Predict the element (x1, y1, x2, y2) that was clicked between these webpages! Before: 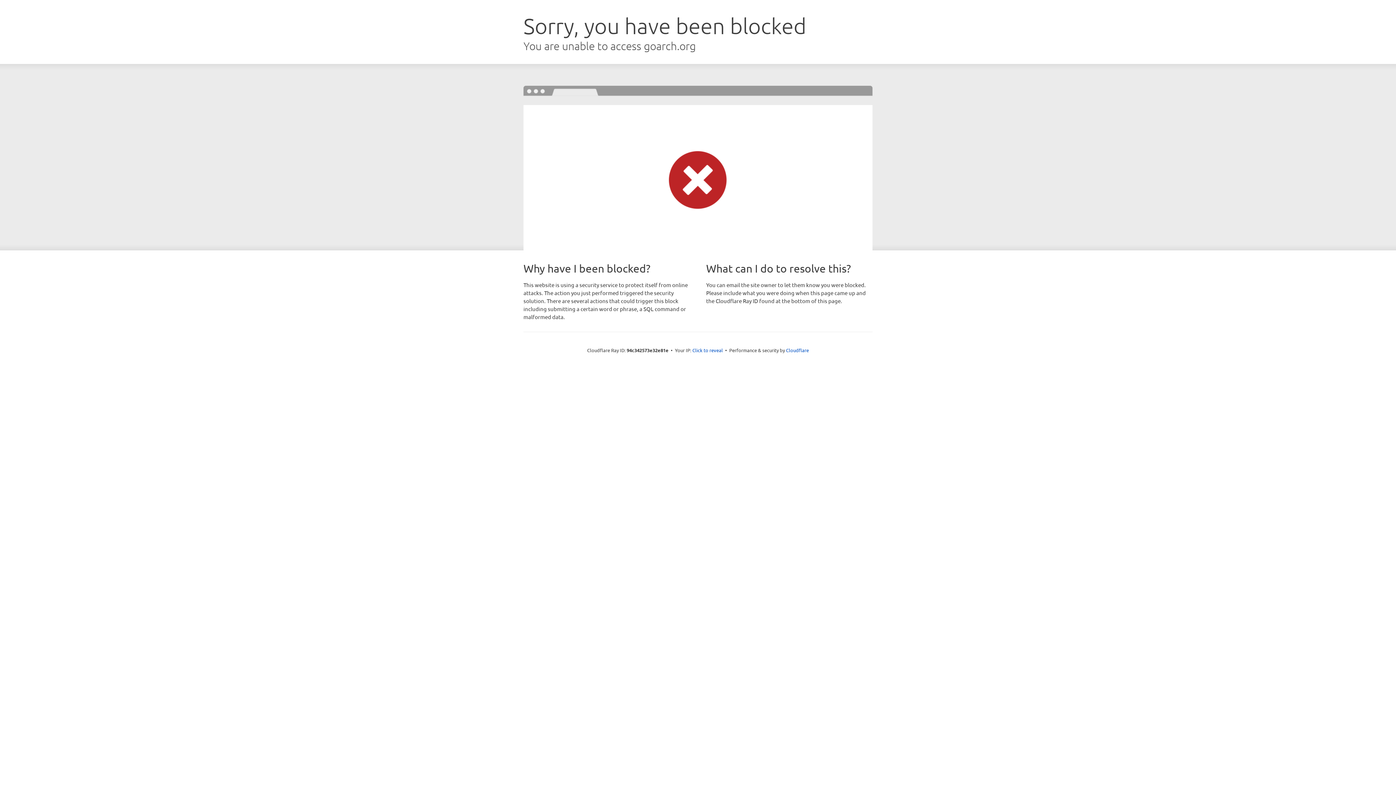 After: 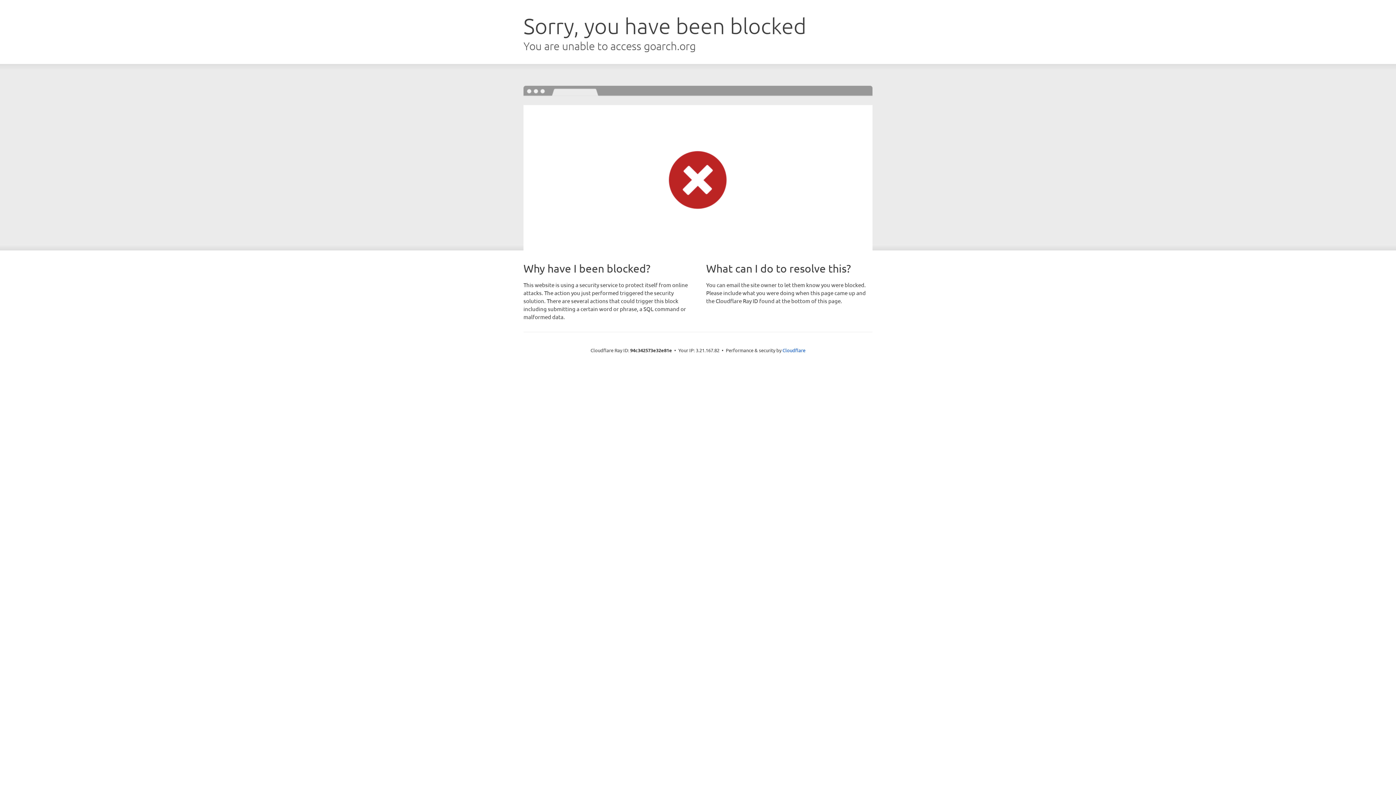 Action: label: Click to reveal bbox: (692, 346, 723, 353)